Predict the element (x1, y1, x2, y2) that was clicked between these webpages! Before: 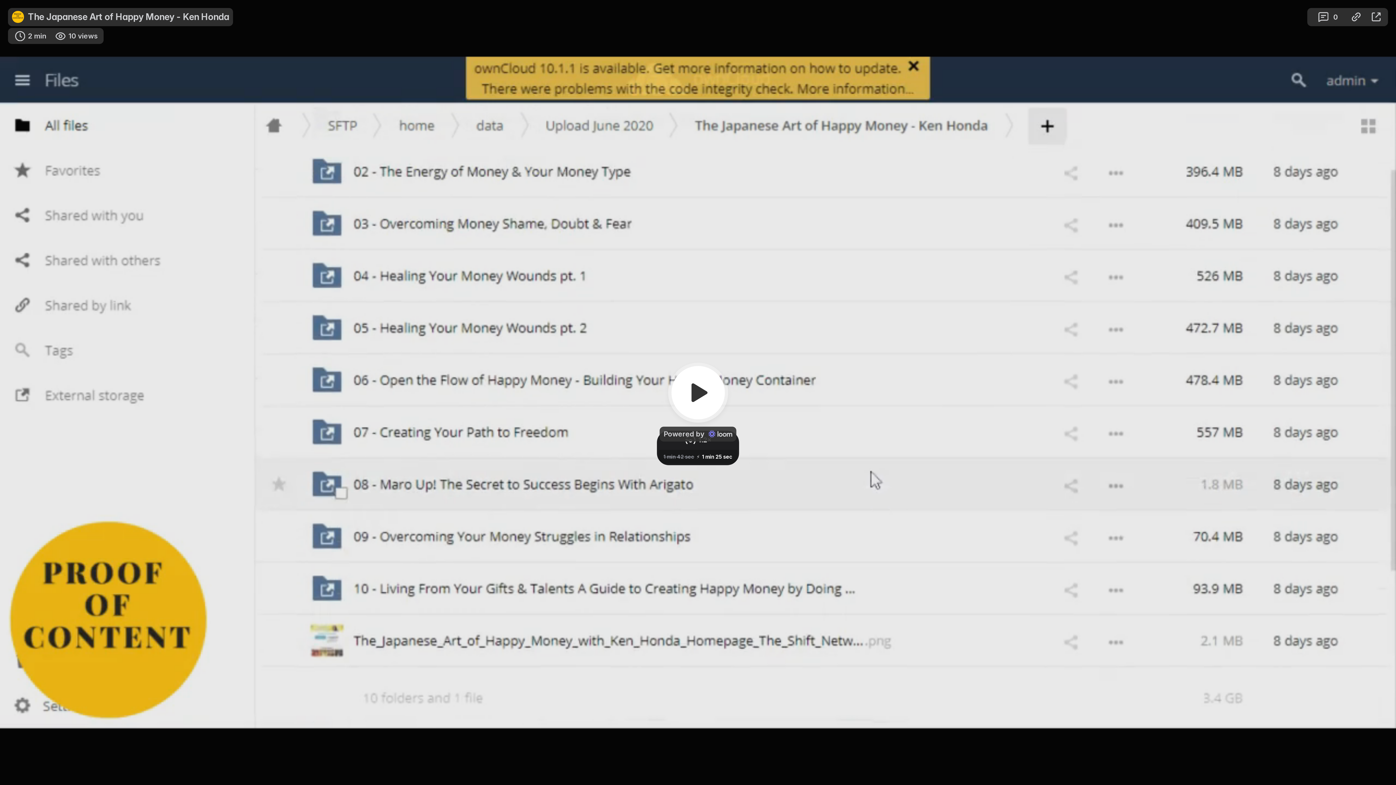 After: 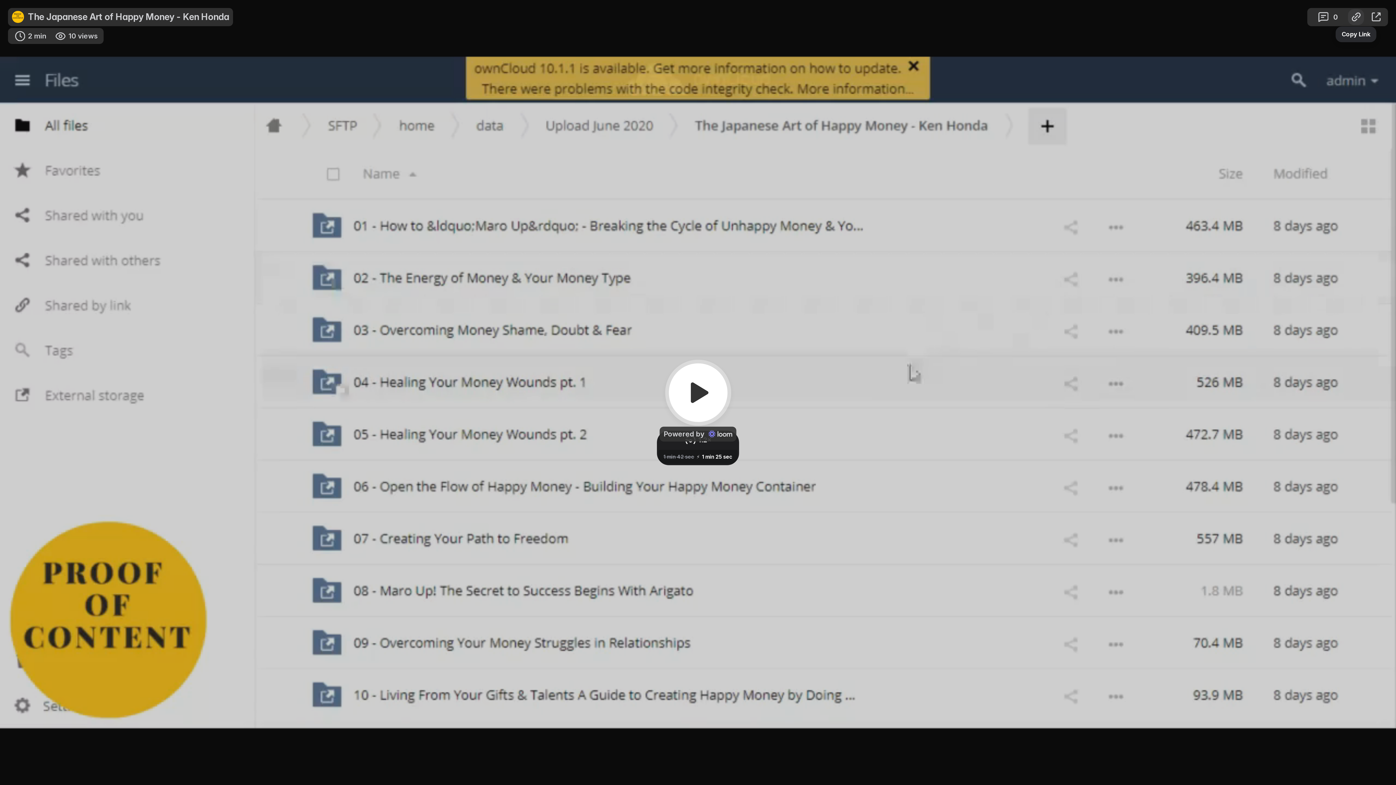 Action: label: Copy Link bbox: (1348, 9, 1364, 25)